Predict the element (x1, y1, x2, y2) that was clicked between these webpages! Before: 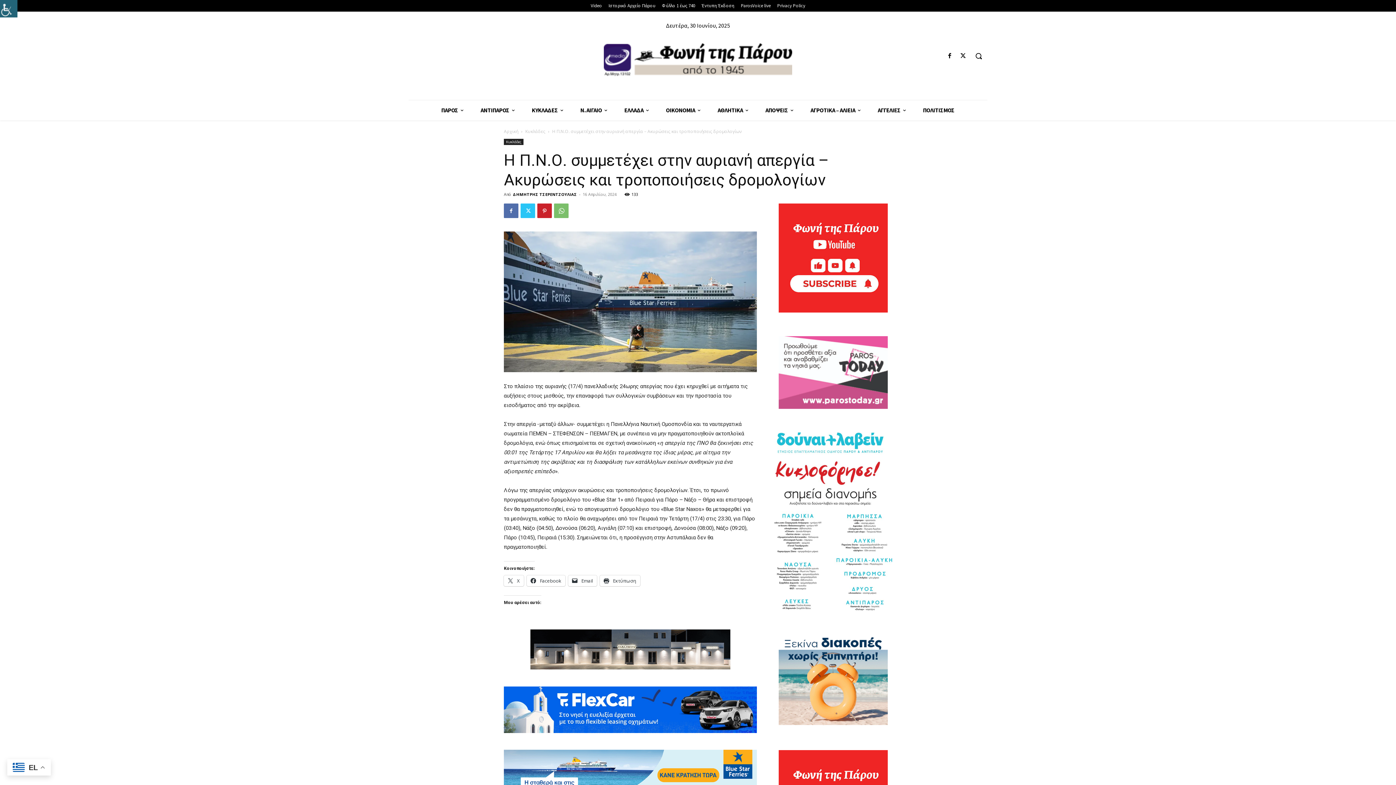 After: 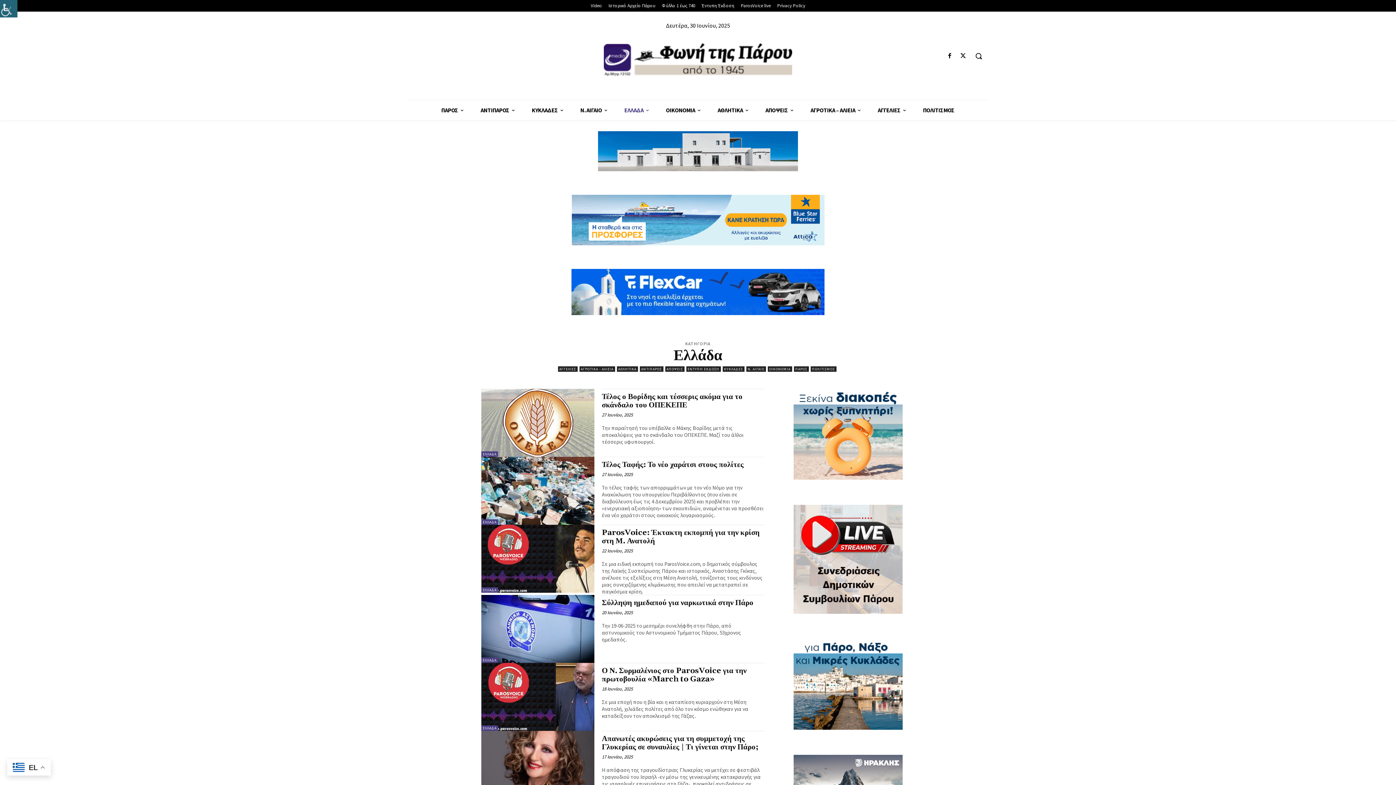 Action: bbox: (615, 100, 657, 120) label: ΕΛΛΑΔΑ